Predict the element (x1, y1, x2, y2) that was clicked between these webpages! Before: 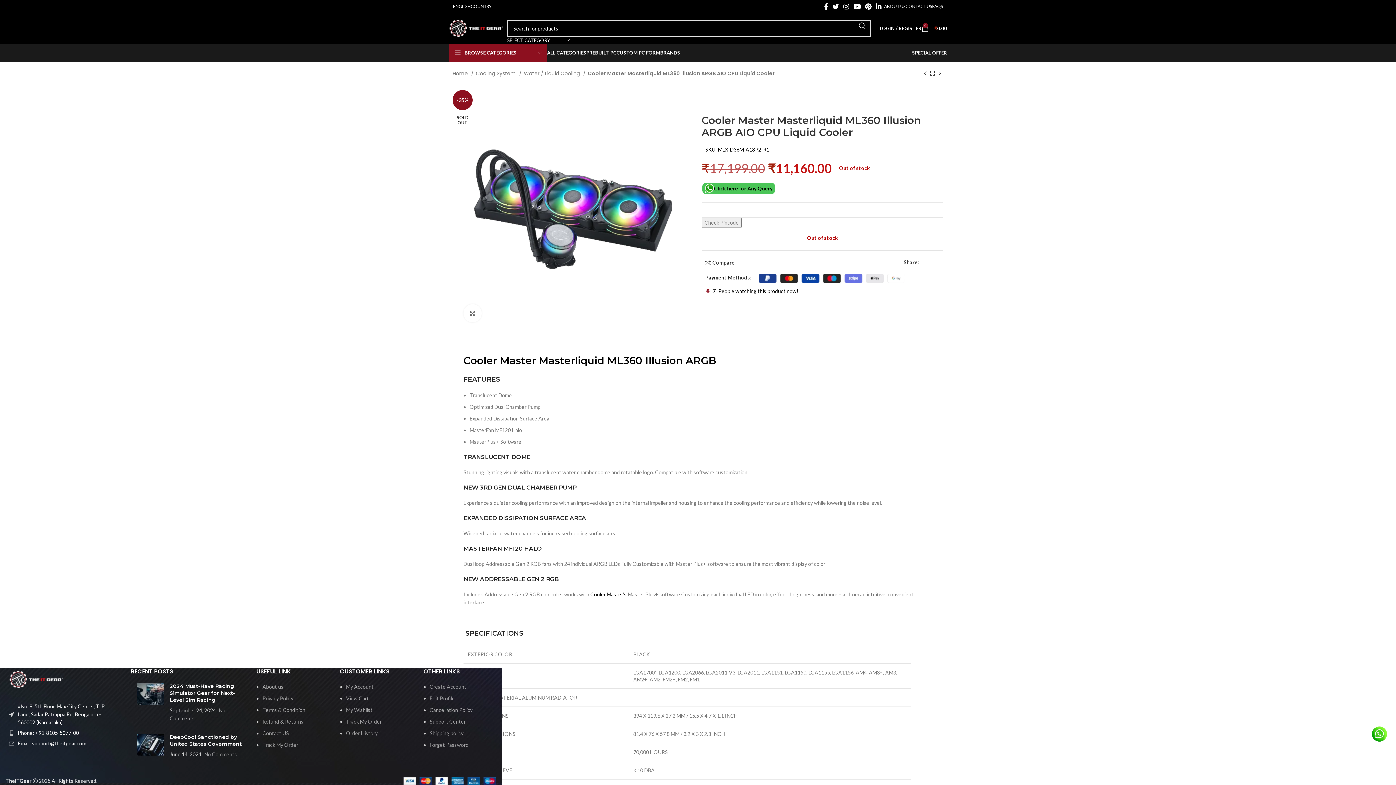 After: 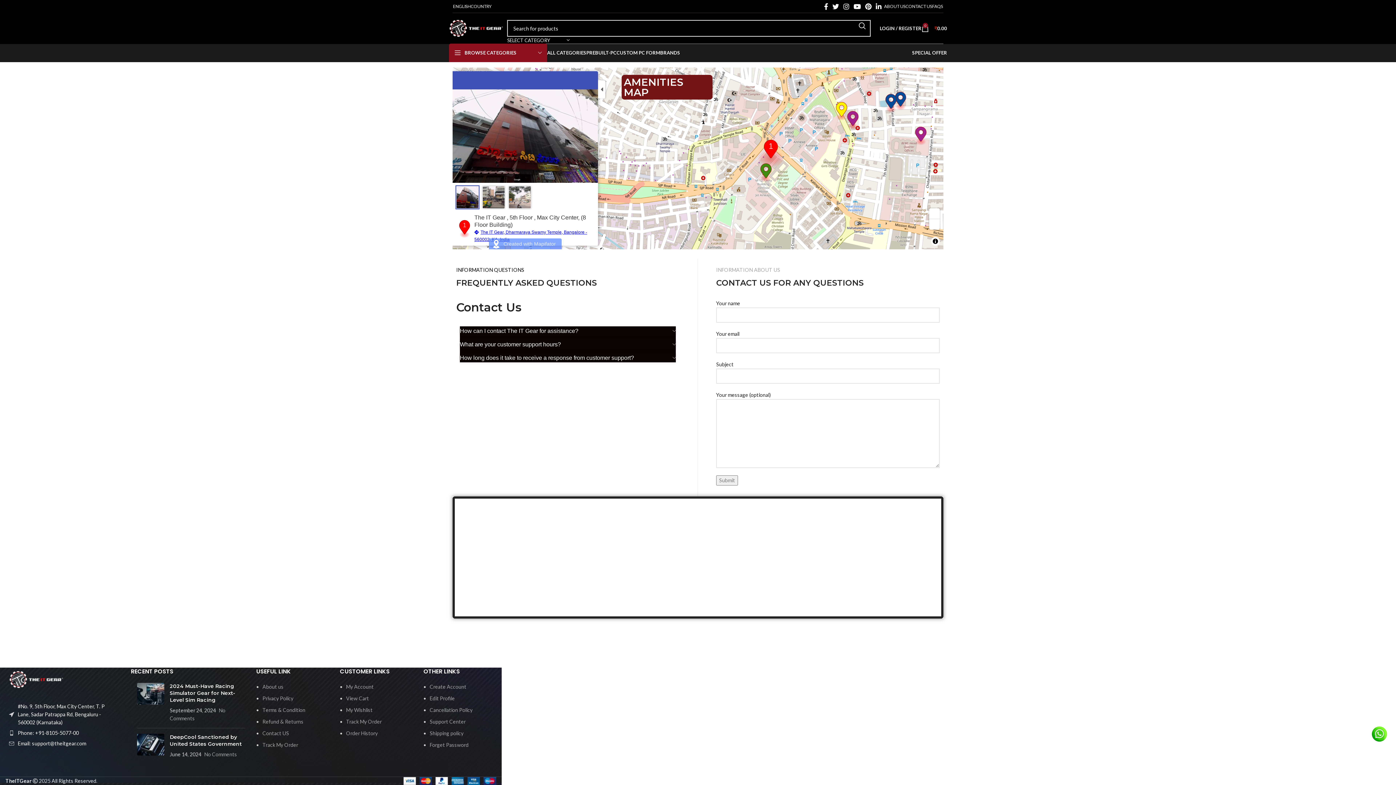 Action: label: CONTACT US bbox: (905, 0, 932, 13)